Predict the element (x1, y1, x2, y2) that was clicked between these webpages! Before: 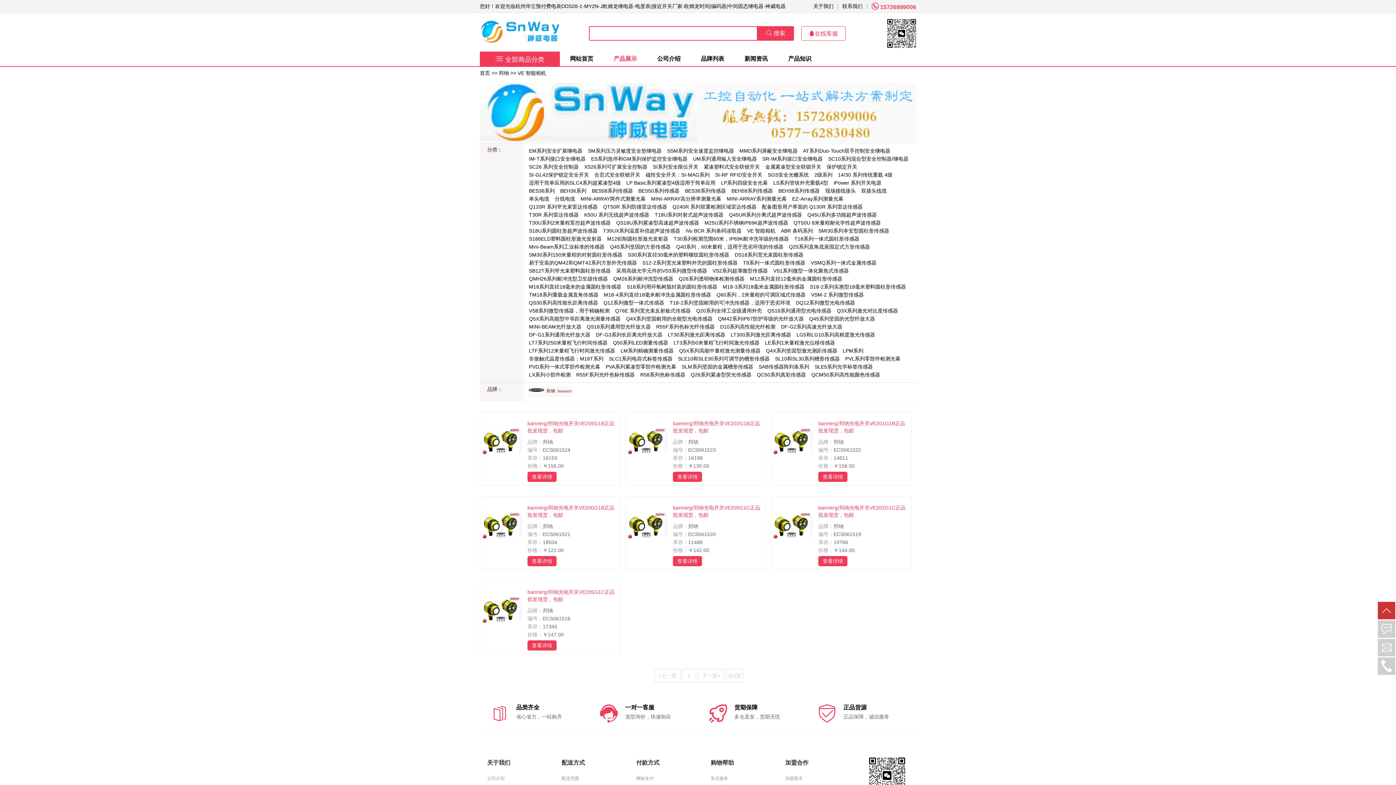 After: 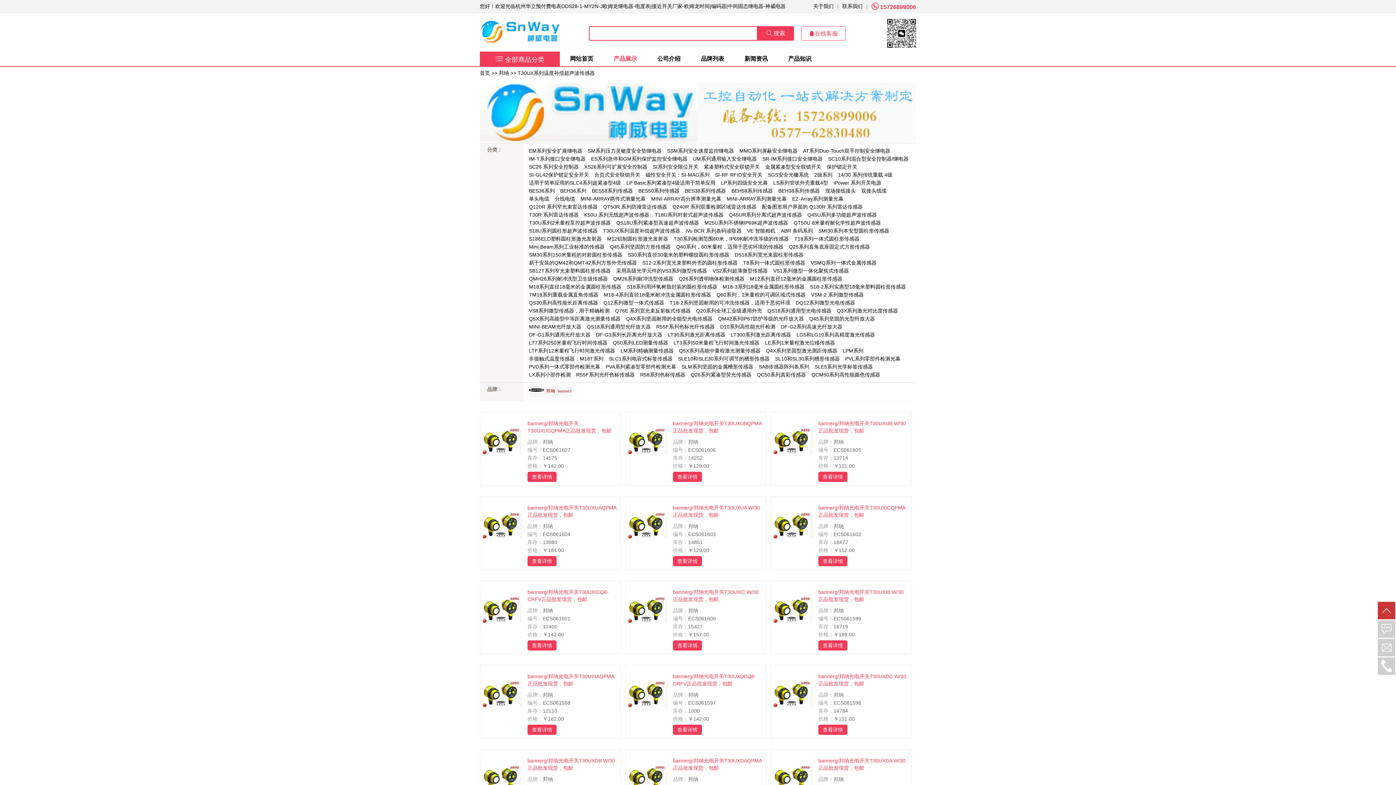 Action: label: T30UX系列温度补偿超声波传感器 bbox: (601, 226, 682, 234)